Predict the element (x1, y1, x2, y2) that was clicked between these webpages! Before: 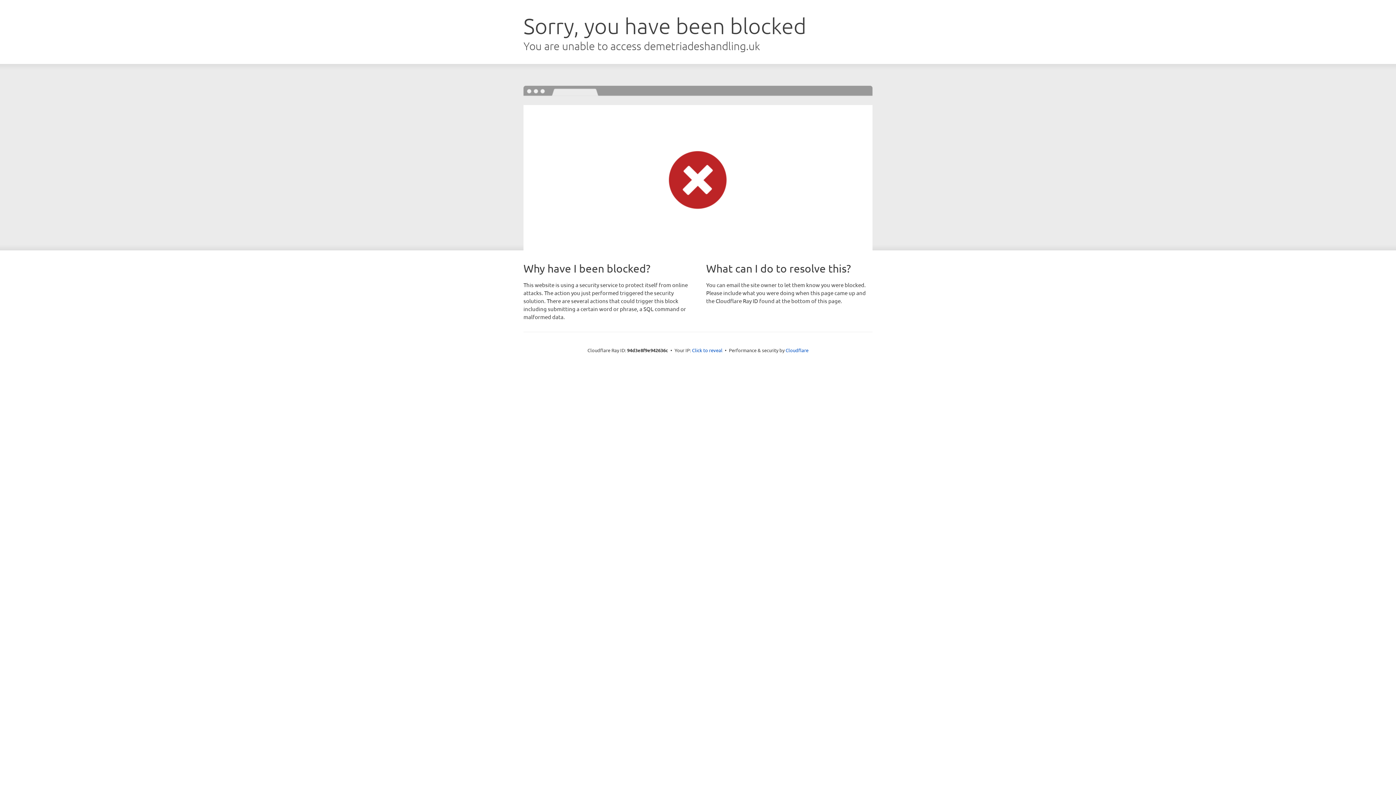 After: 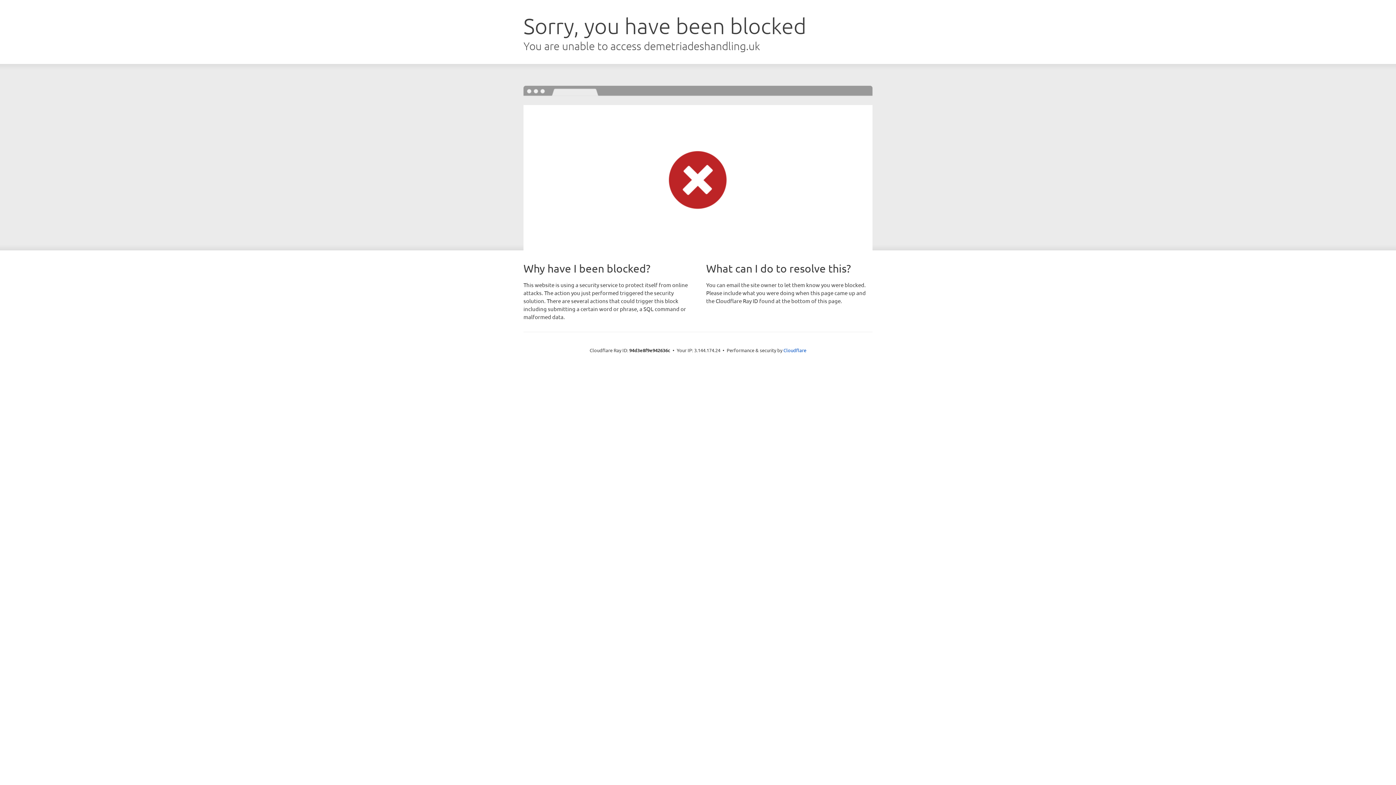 Action: label: Click to reveal bbox: (692, 346, 722, 353)